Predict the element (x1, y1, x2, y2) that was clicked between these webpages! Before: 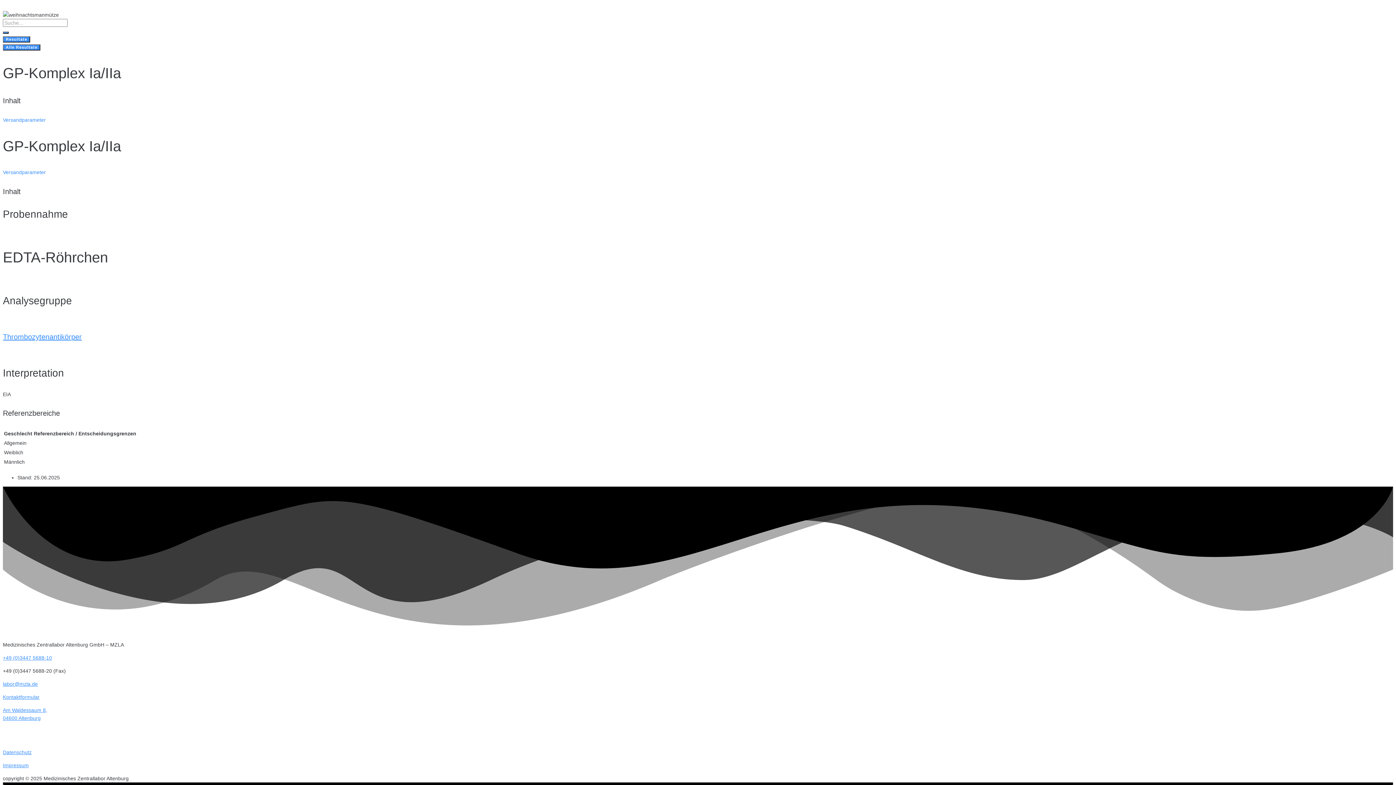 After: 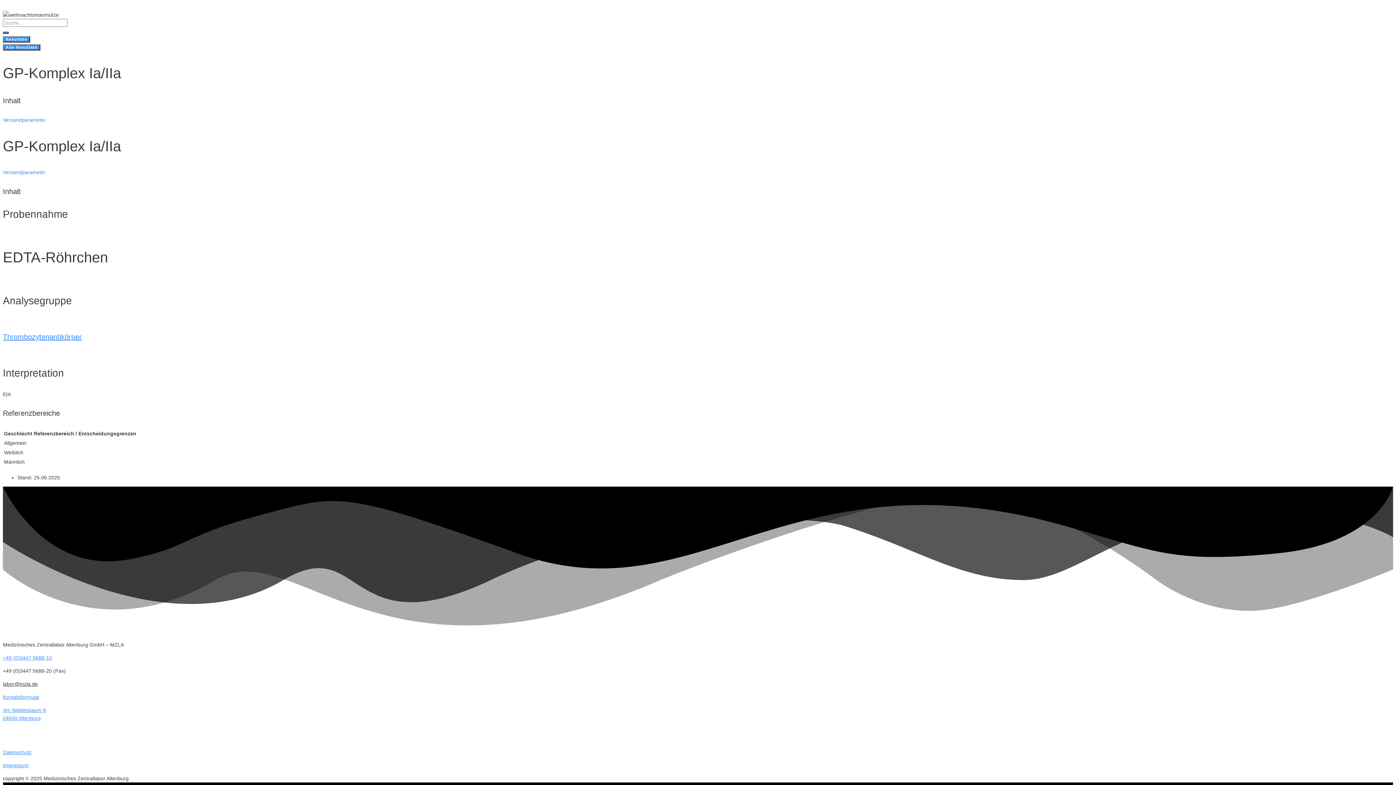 Action: bbox: (2, 681, 37, 687) label: labor@mzla.de